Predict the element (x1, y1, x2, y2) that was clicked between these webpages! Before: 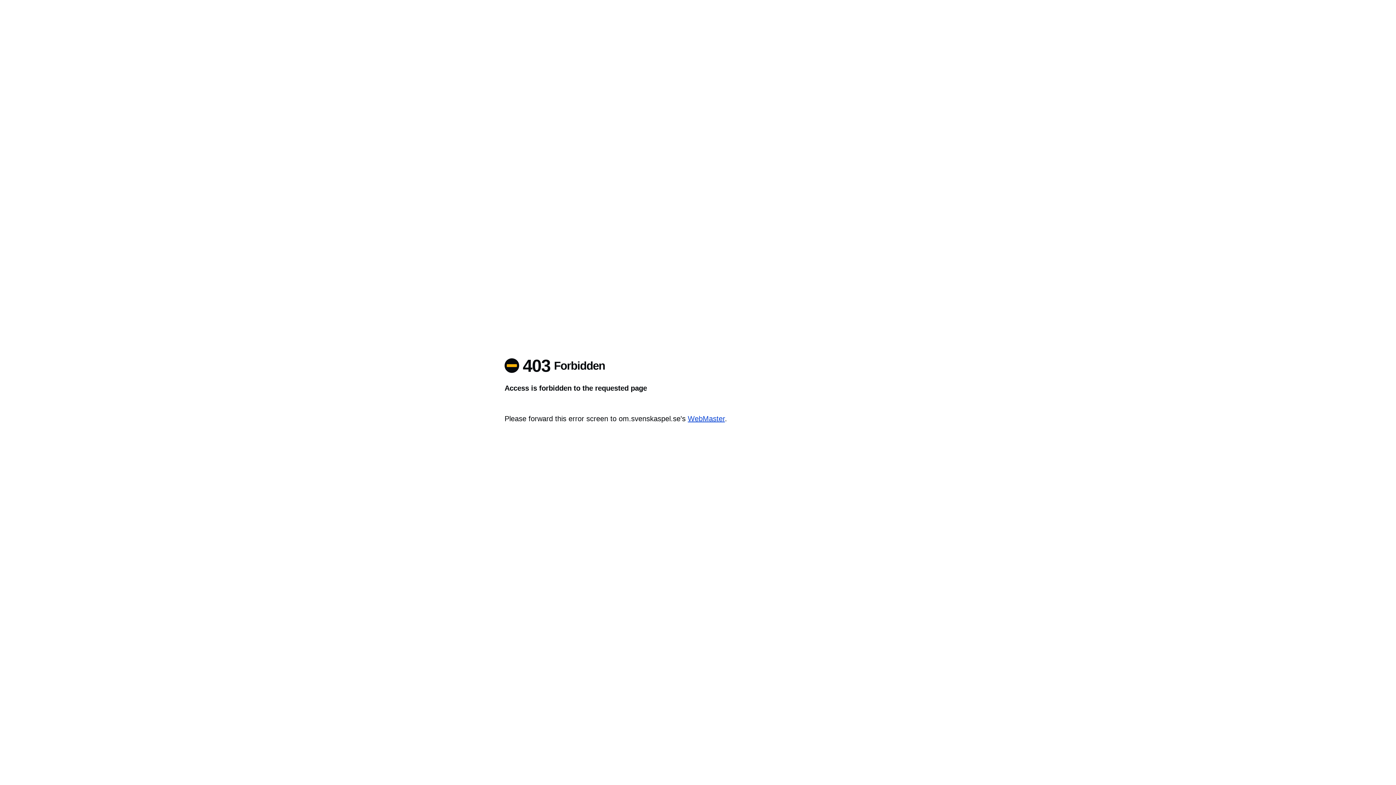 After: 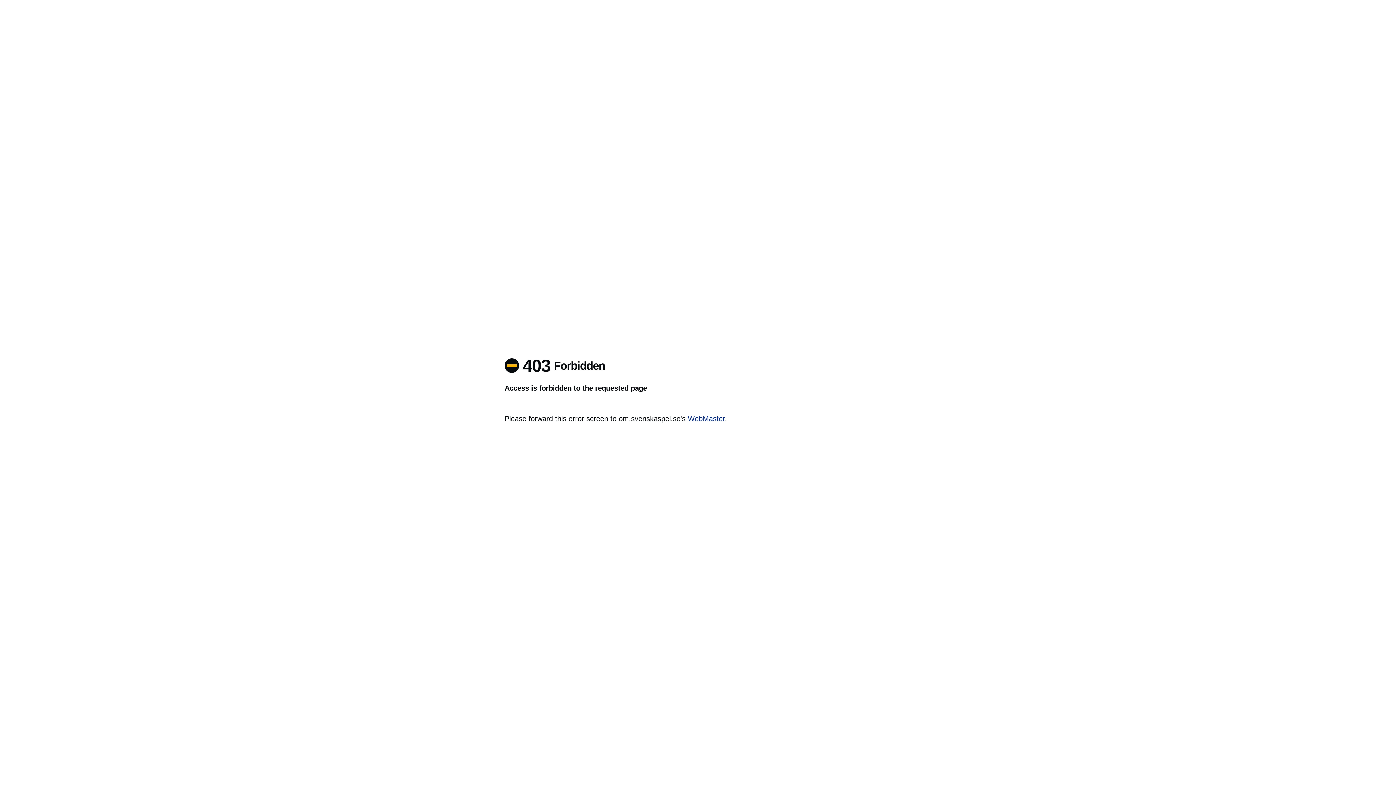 Action: bbox: (688, 414, 725, 422) label: WebMaster